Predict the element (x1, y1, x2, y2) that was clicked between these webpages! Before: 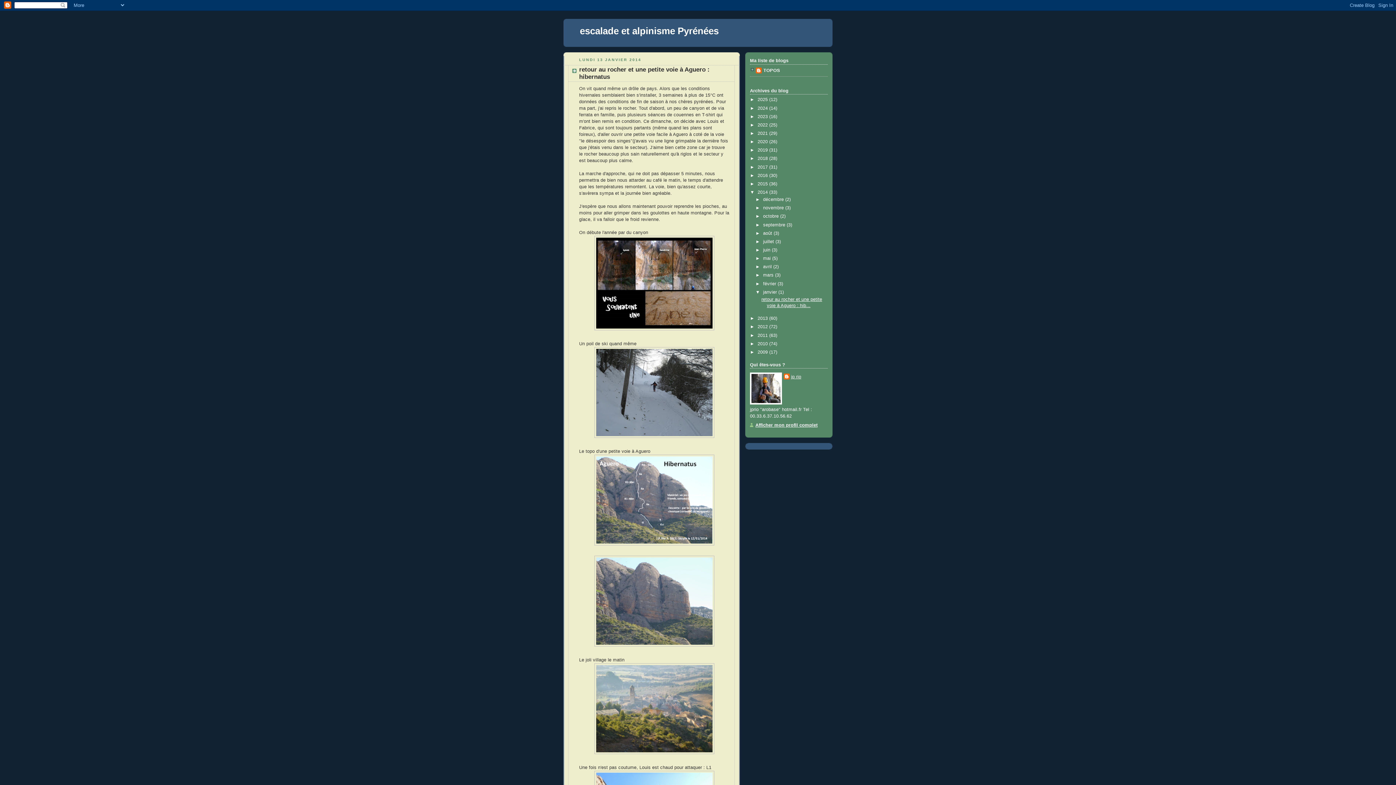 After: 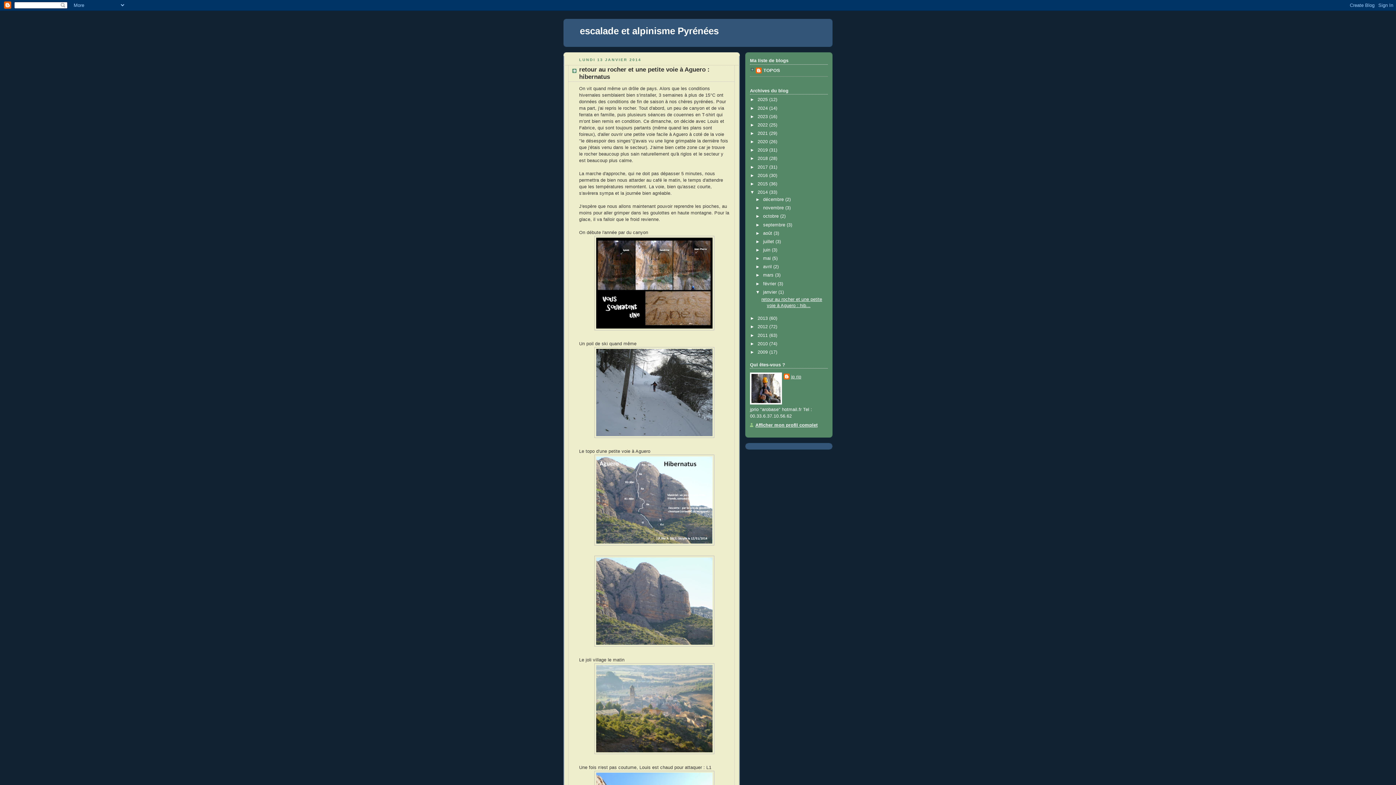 Action: label: janvier  bbox: (763, 289, 778, 294)